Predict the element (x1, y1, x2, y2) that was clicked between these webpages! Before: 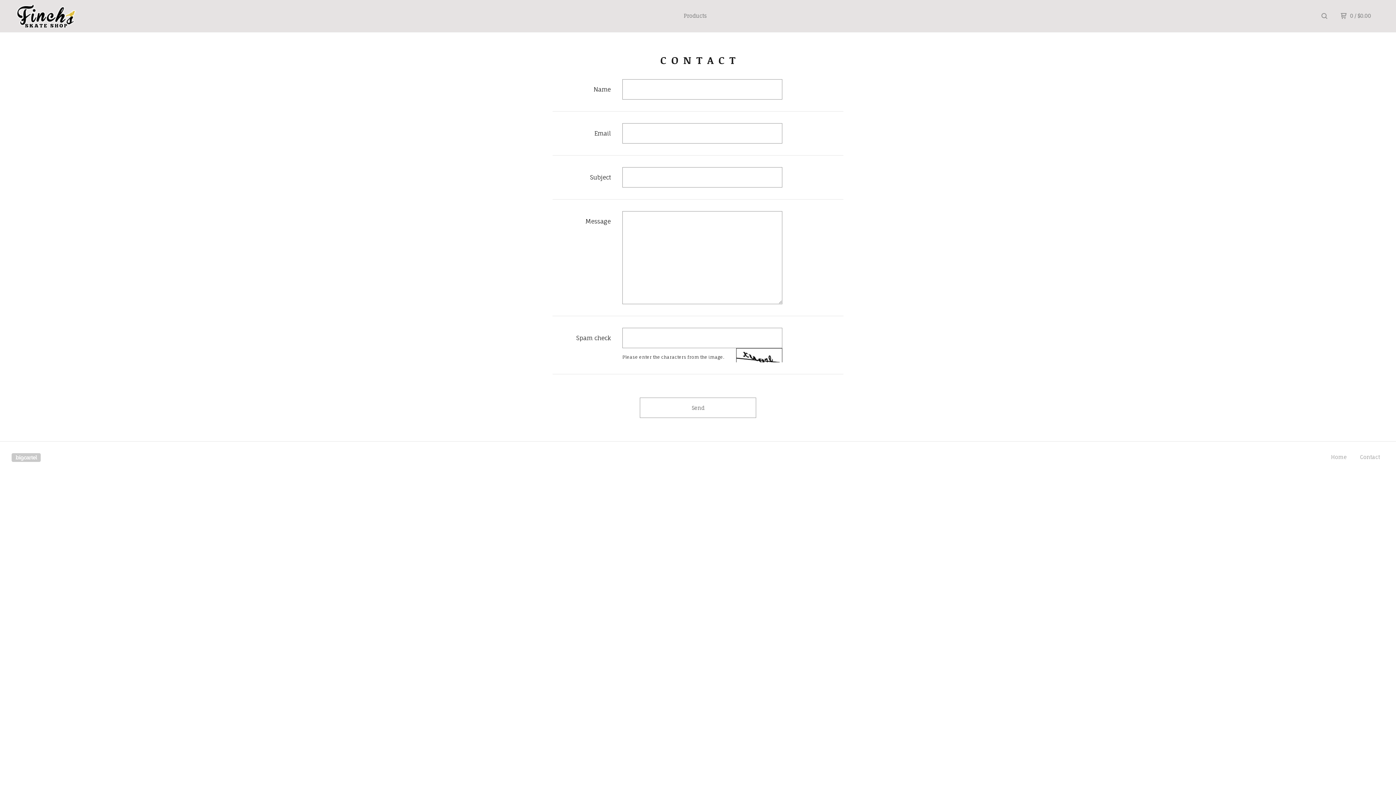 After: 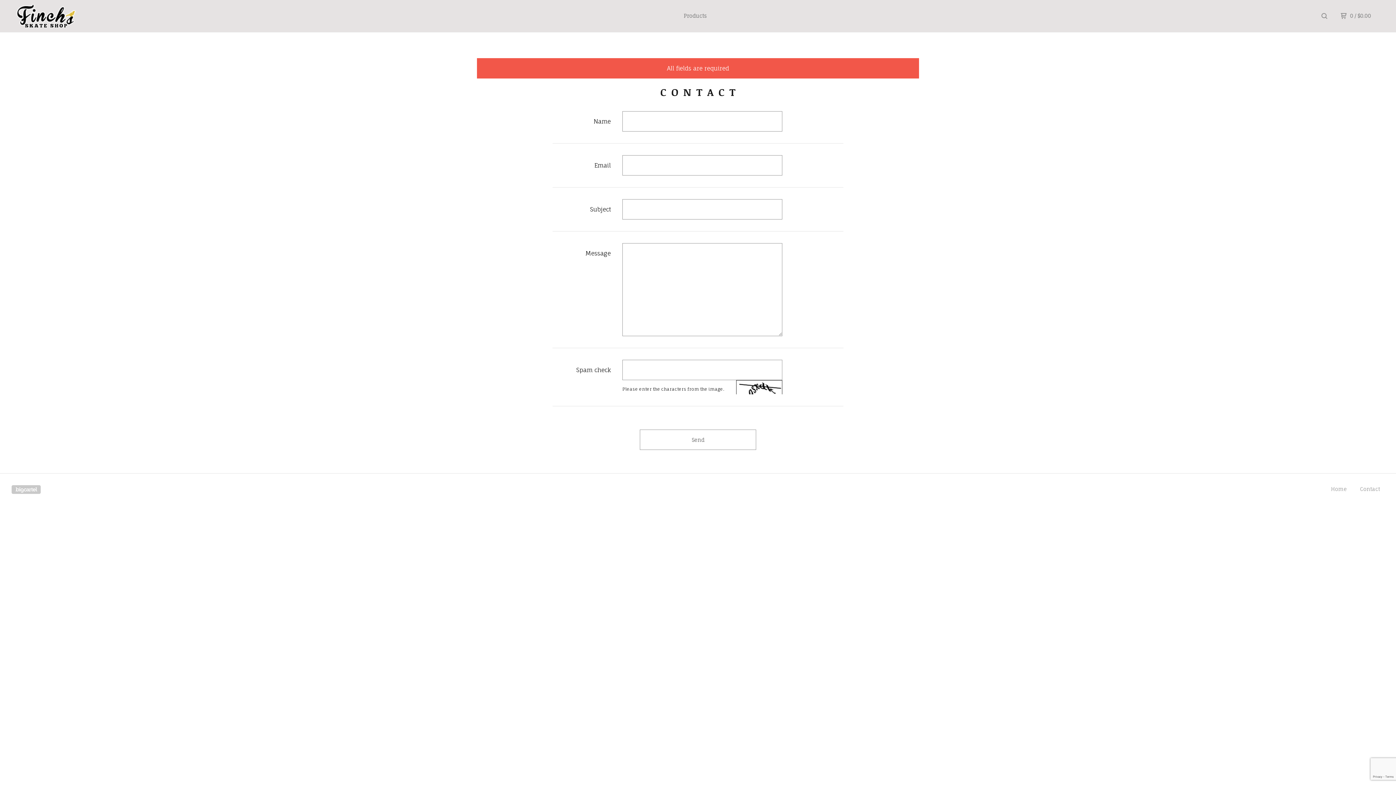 Action: label: Send bbox: (640, 397, 756, 418)